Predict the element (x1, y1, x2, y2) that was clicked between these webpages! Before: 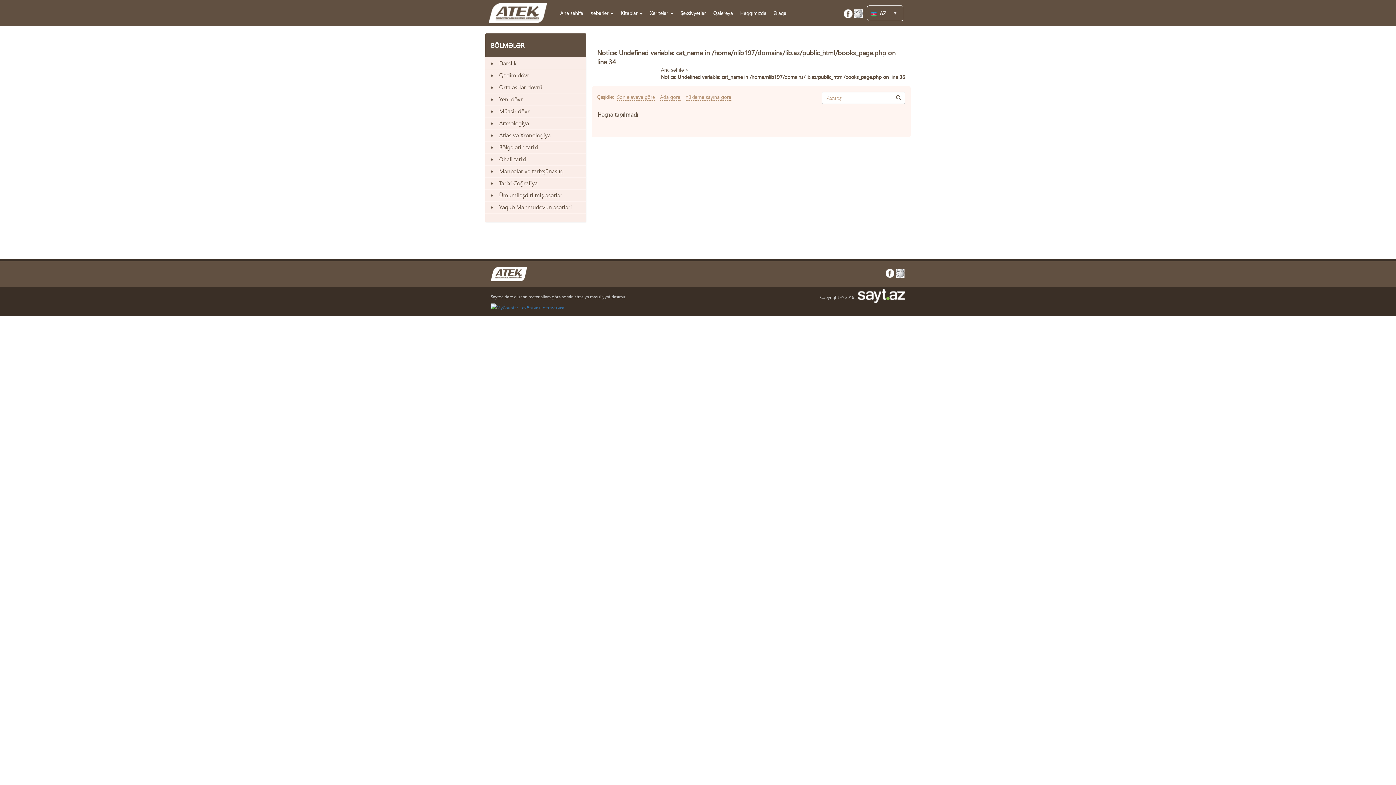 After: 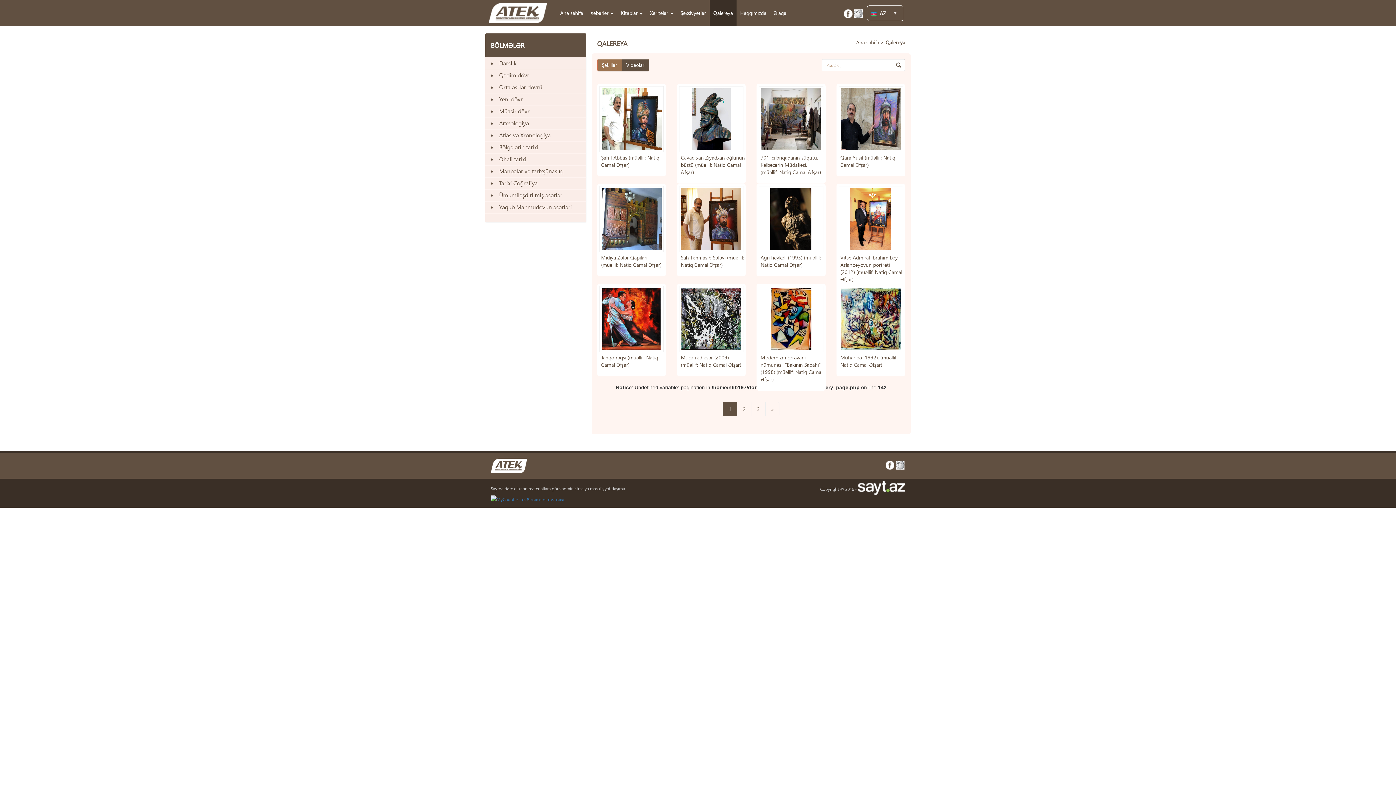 Action: bbox: (709, 0, 736, 25) label: Qalereya